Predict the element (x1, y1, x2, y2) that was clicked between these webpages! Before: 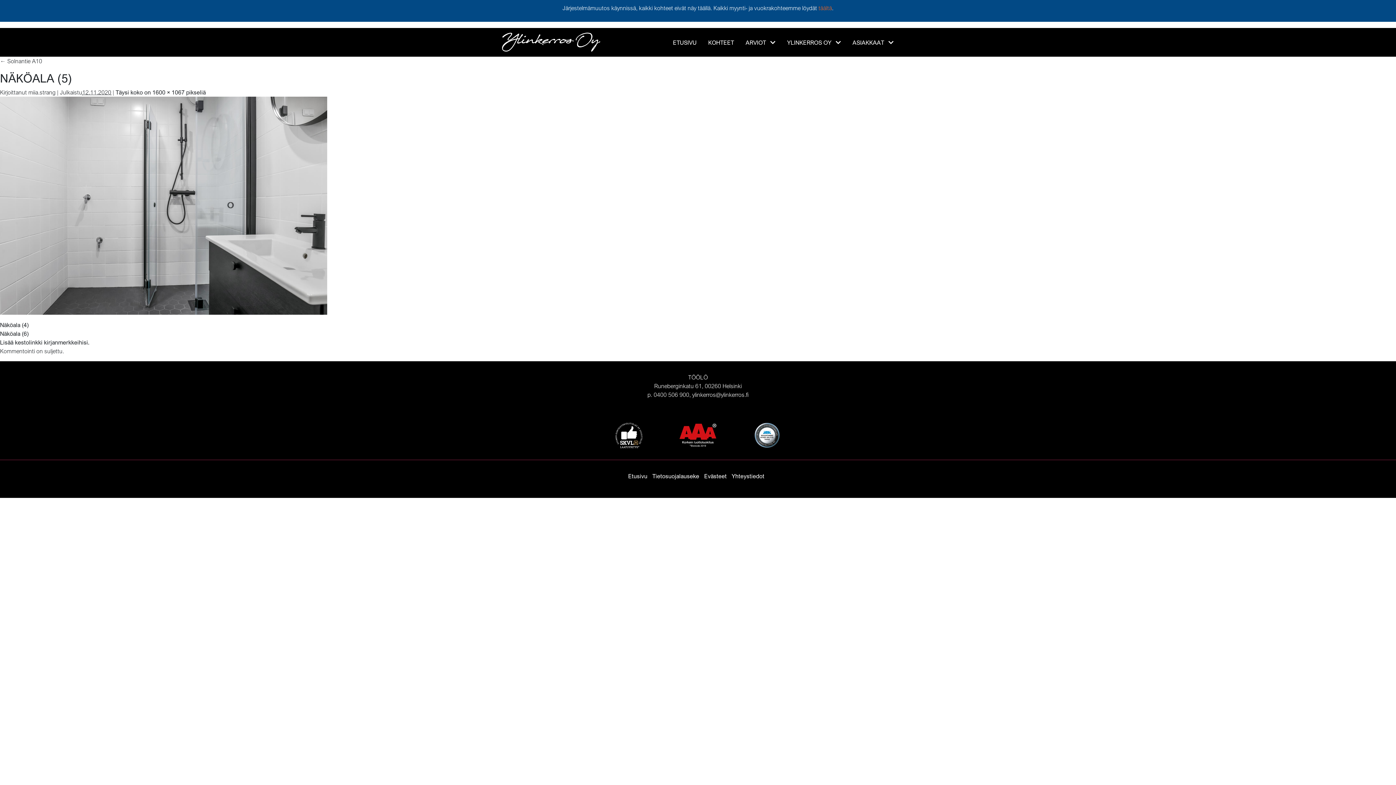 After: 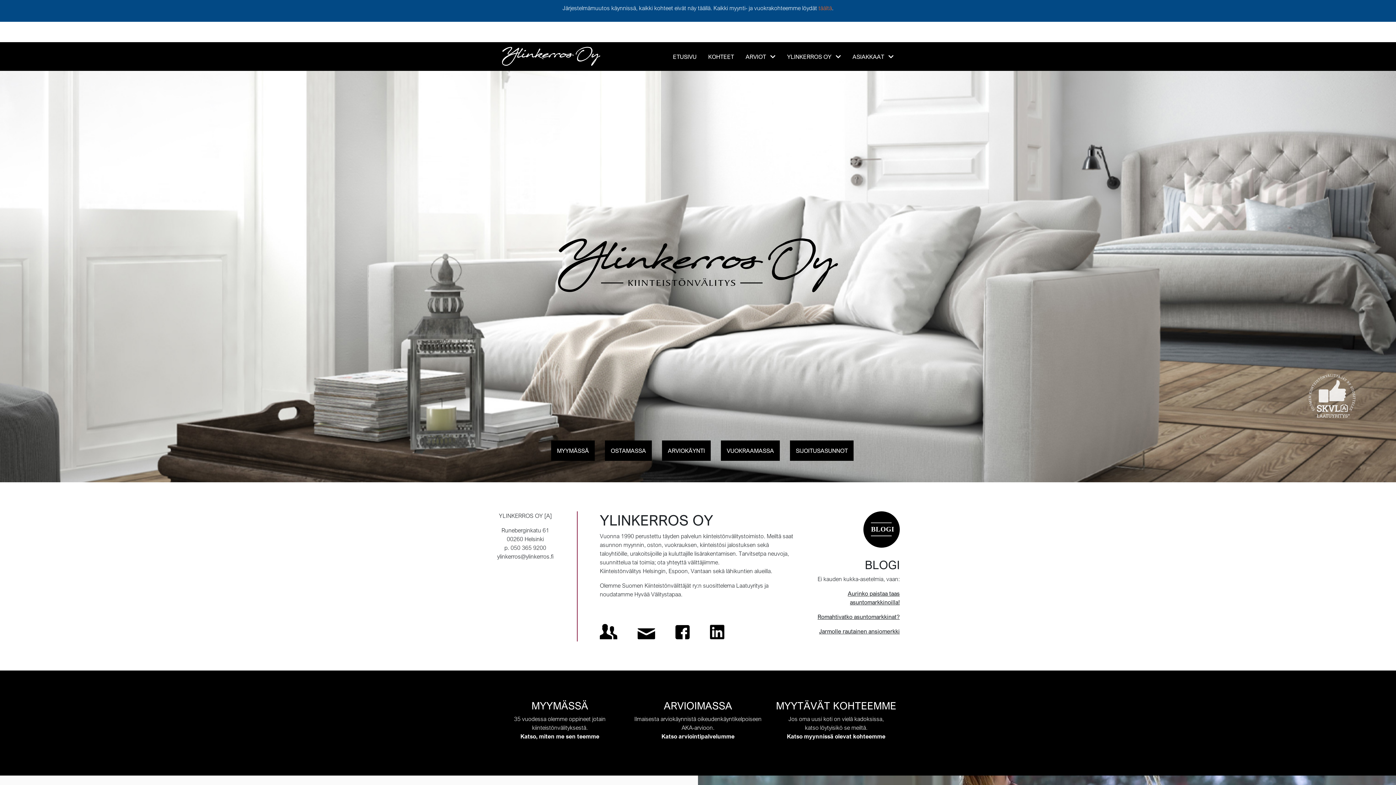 Action: bbox: (502, 30, 600, 52)